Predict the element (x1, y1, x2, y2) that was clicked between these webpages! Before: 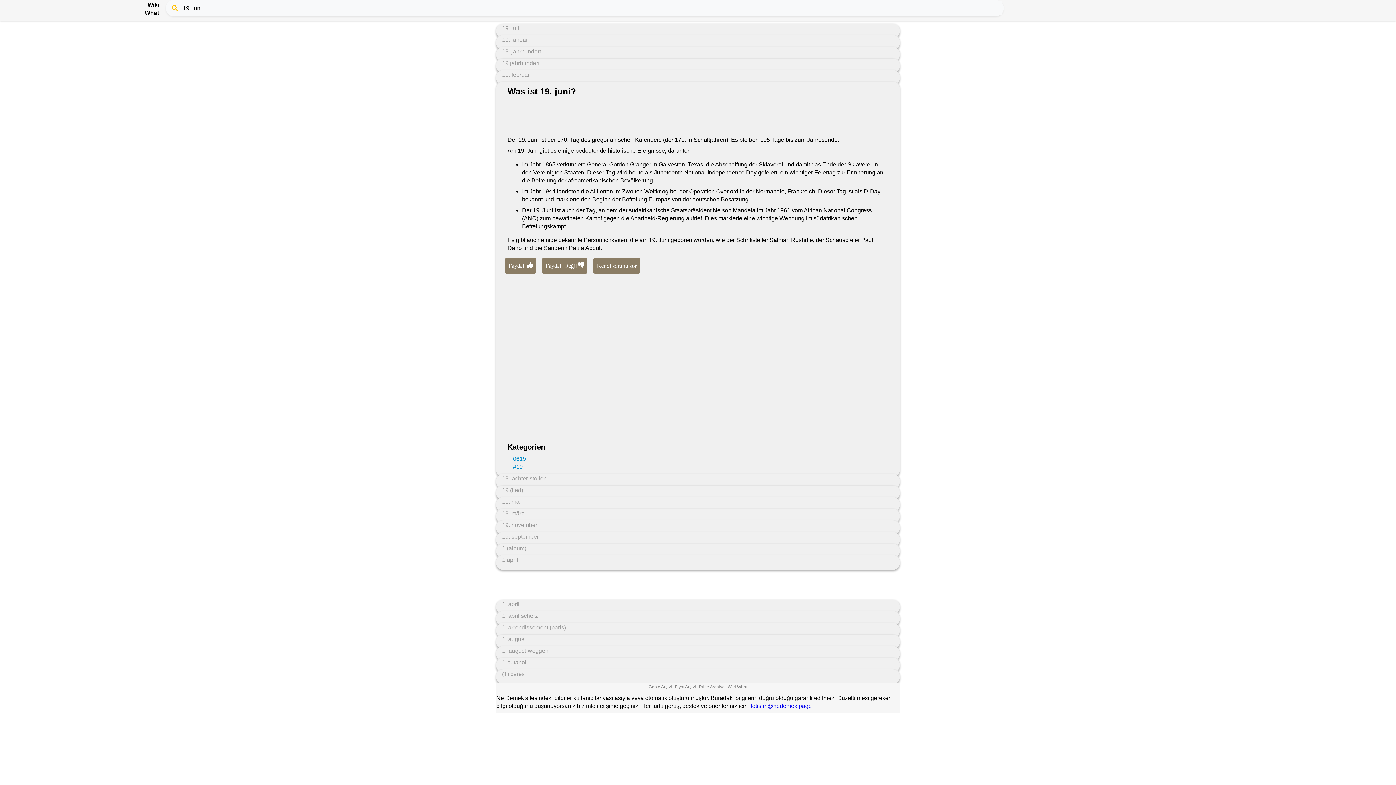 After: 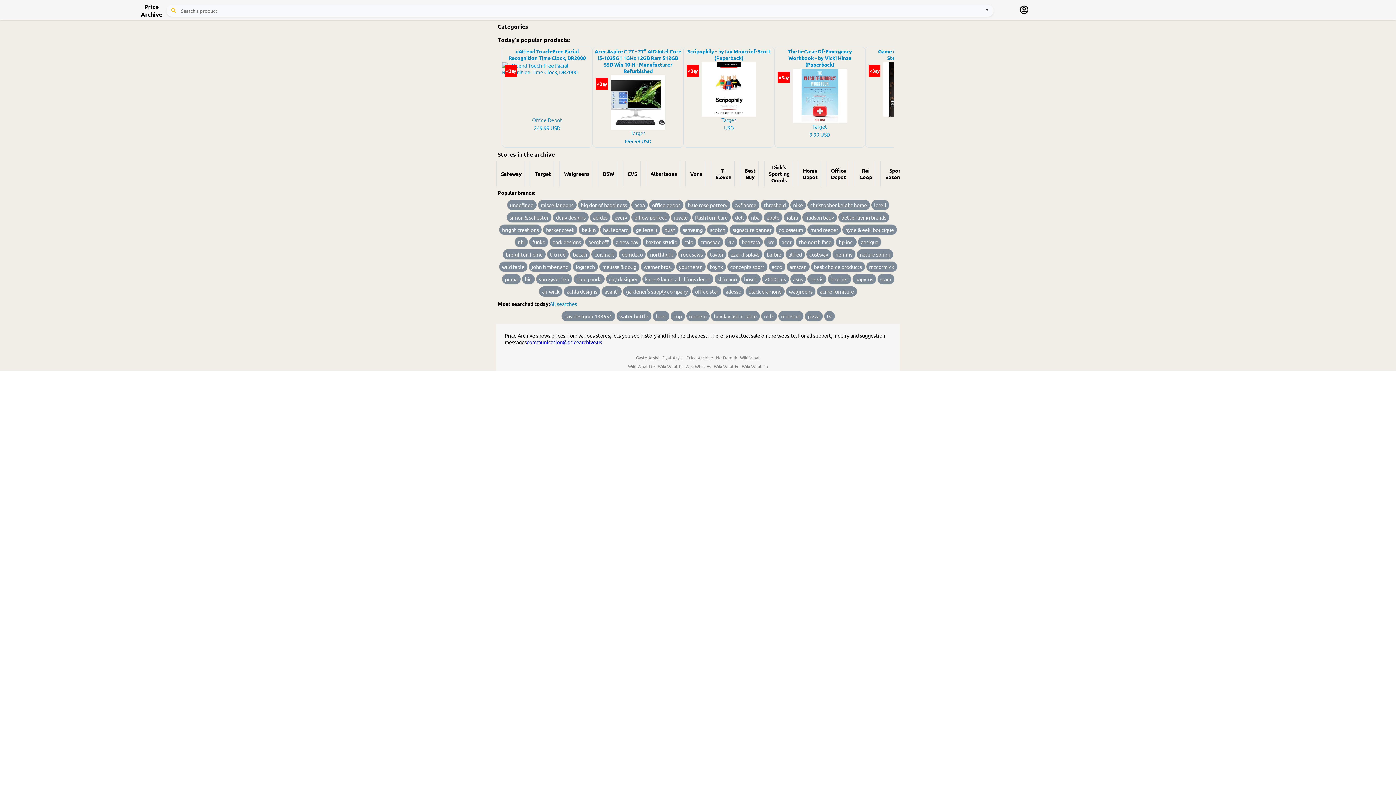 Action: label: Price Archive bbox: (699, 684, 724, 690)